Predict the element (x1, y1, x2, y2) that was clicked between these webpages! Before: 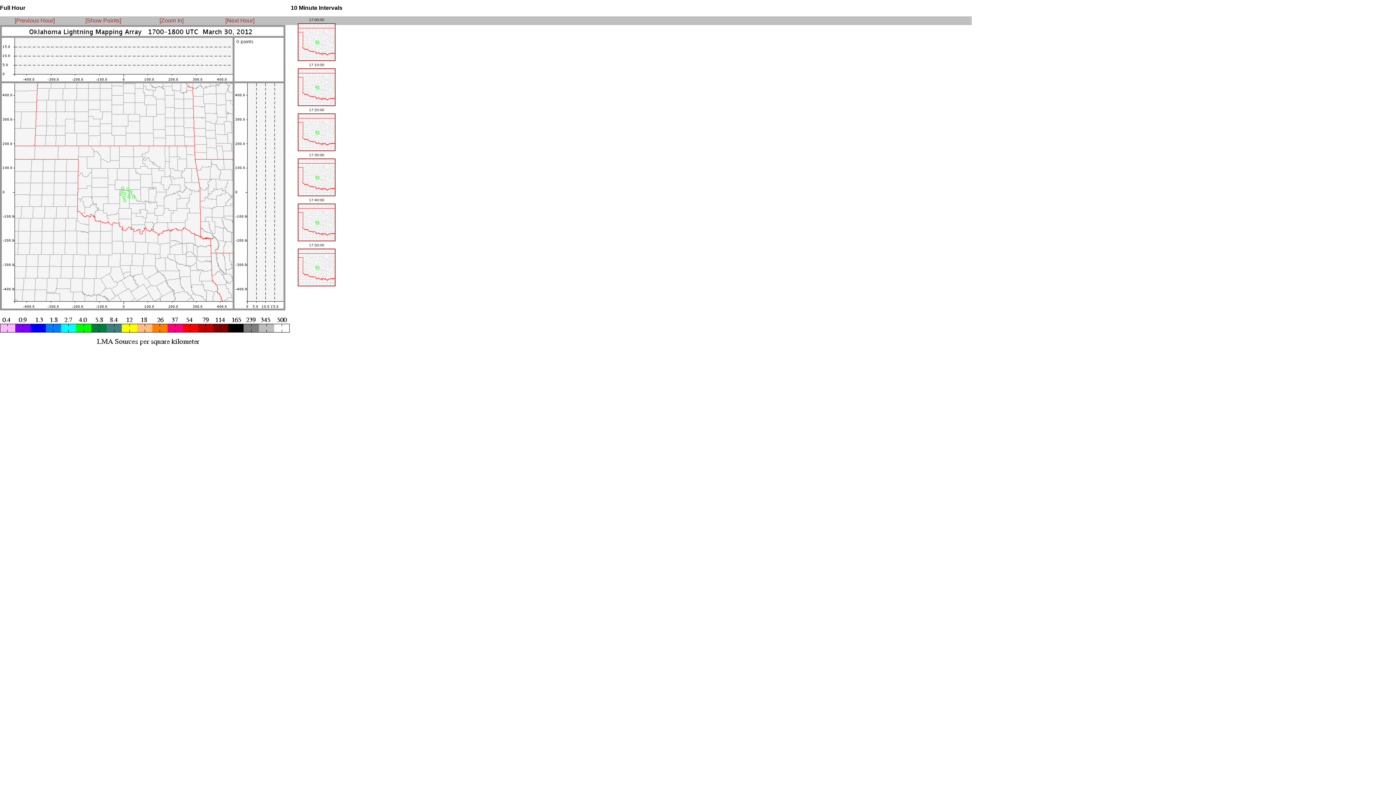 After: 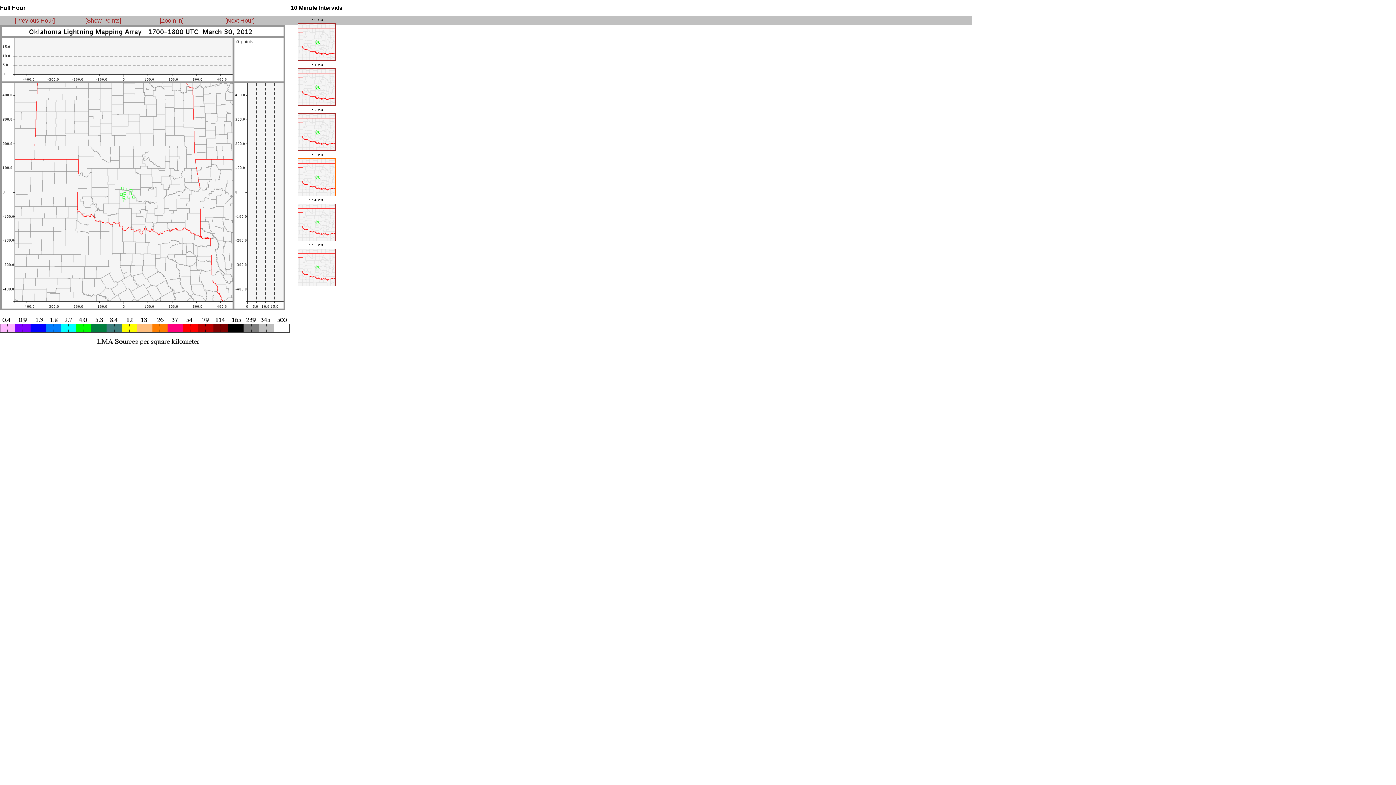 Action: bbox: (297, 192, 335, 196)